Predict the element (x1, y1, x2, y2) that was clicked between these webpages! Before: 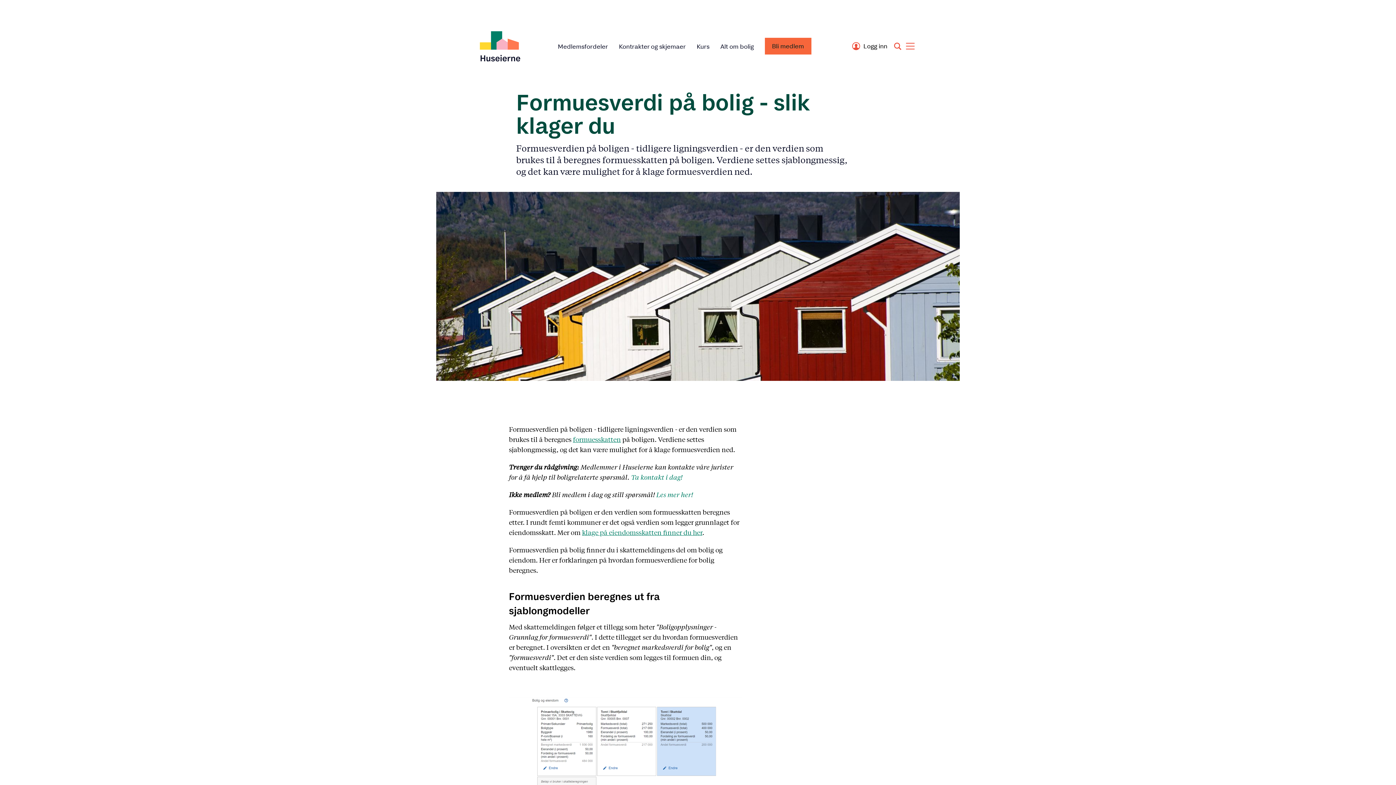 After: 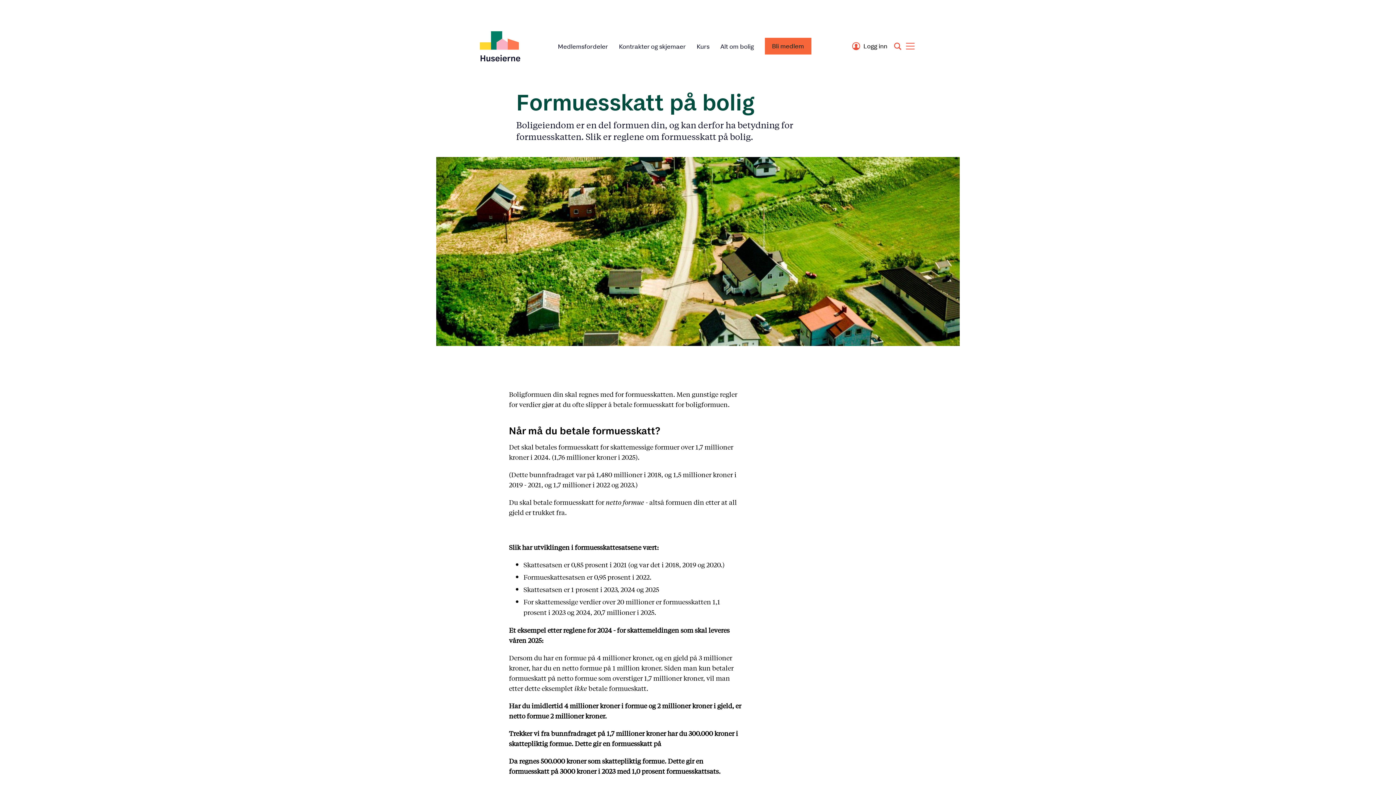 Action: bbox: (573, 434, 621, 444) label: formuesskatten